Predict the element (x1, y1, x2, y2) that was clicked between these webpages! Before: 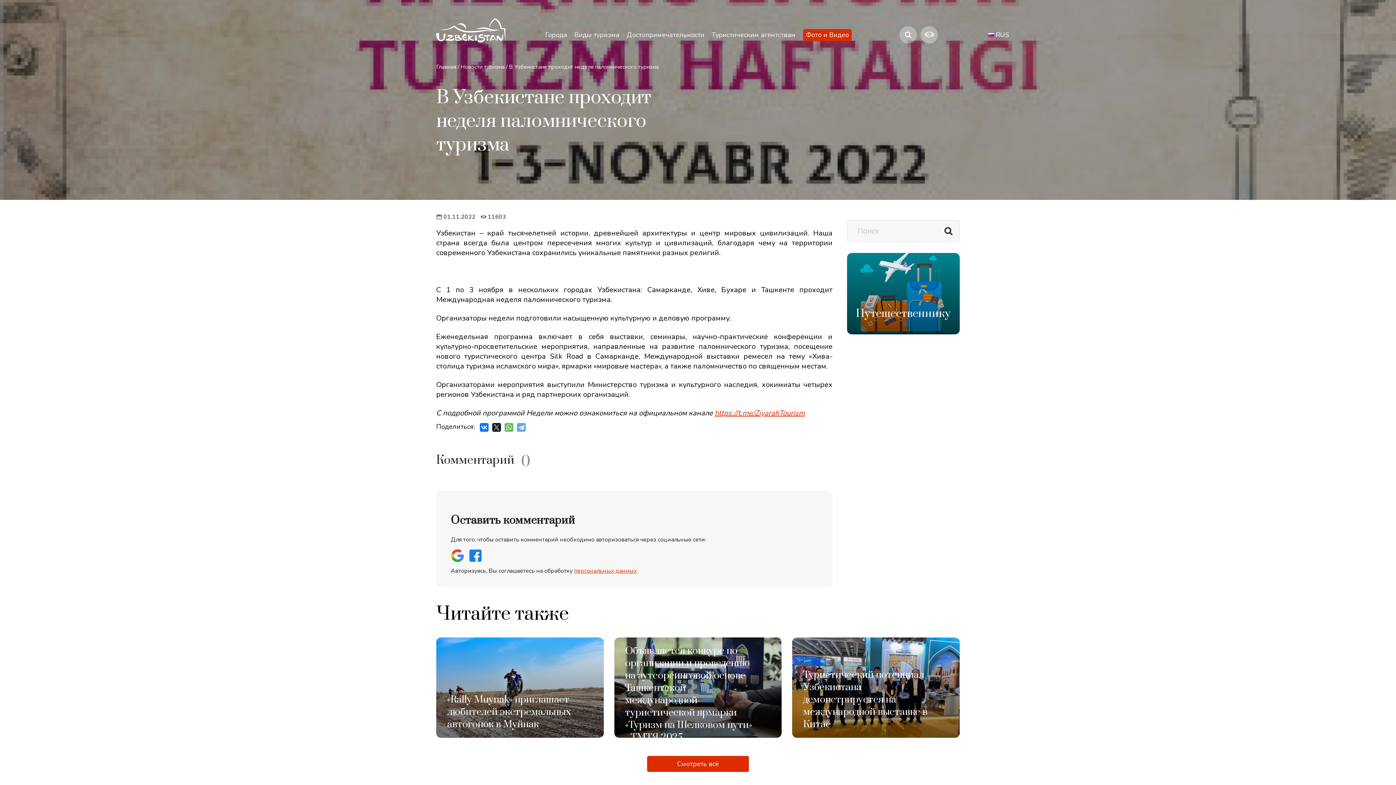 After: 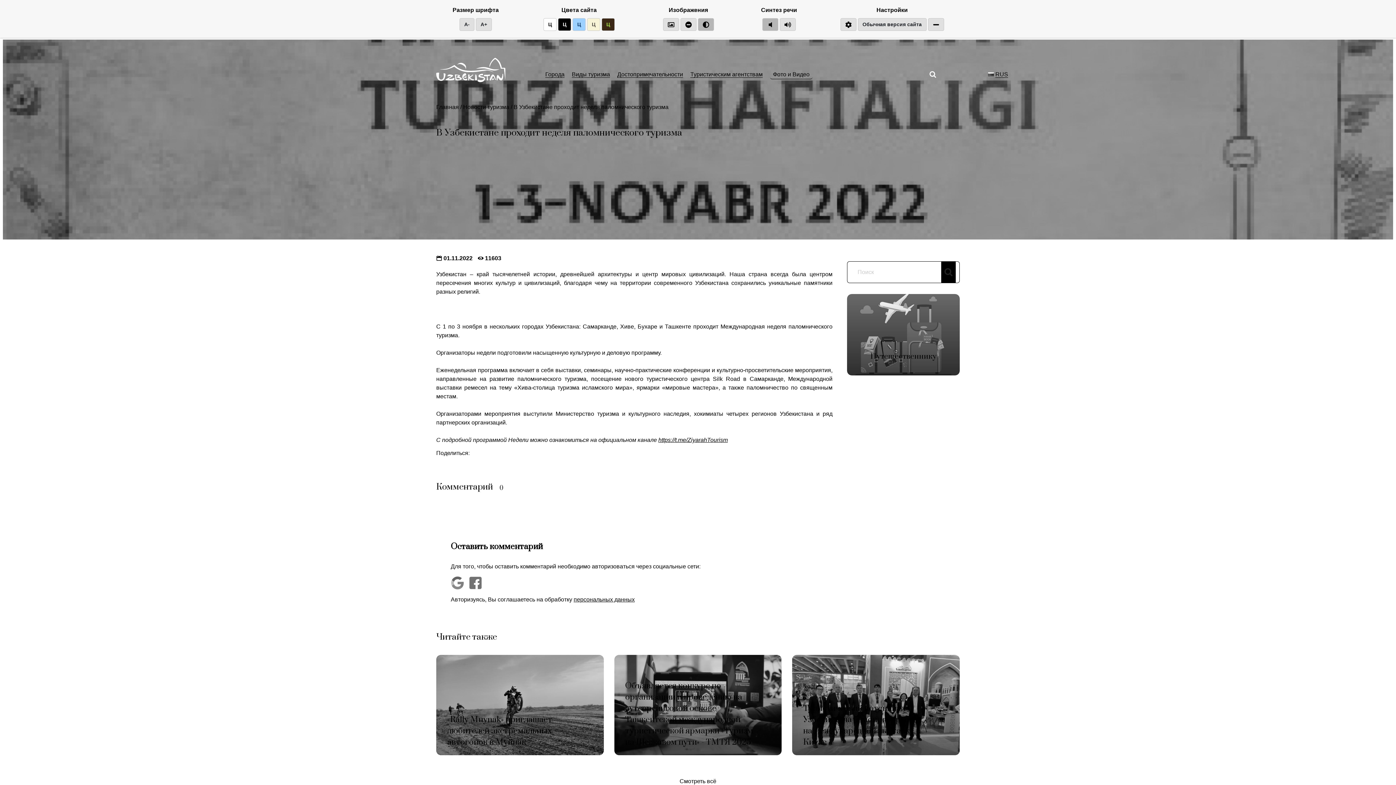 Action: bbox: (920, 26, 938, 43)